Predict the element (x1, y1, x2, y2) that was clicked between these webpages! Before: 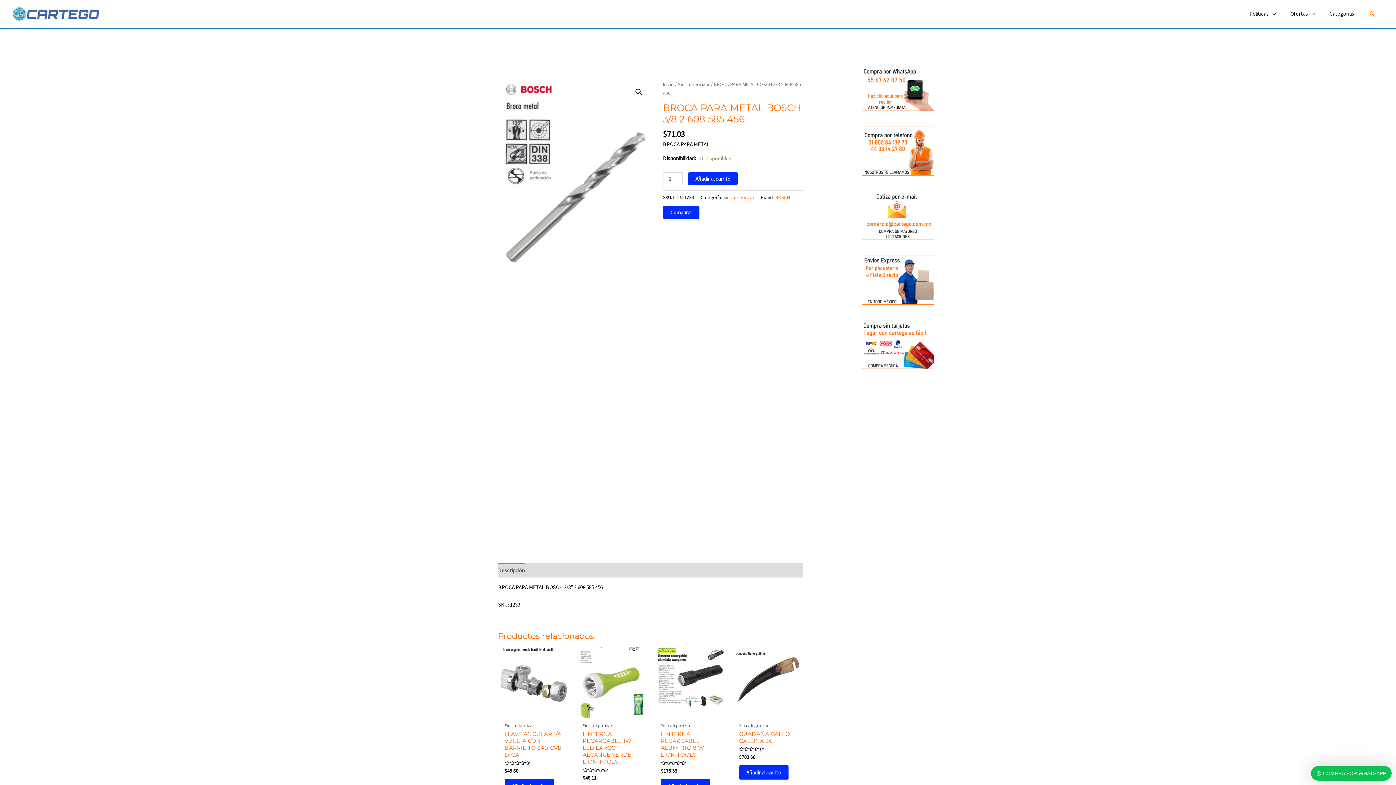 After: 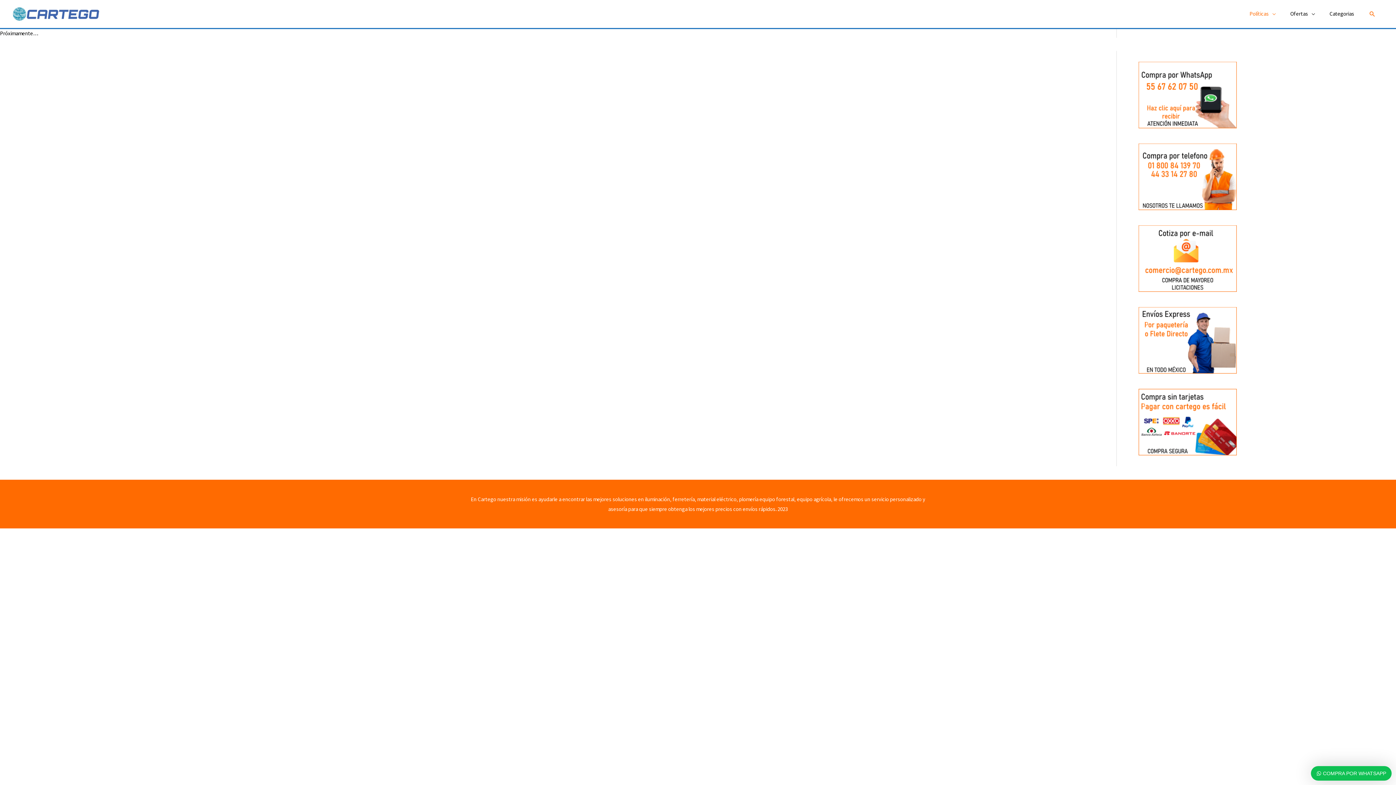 Action: label: Políticas bbox: (1242, 0, 1283, 27)